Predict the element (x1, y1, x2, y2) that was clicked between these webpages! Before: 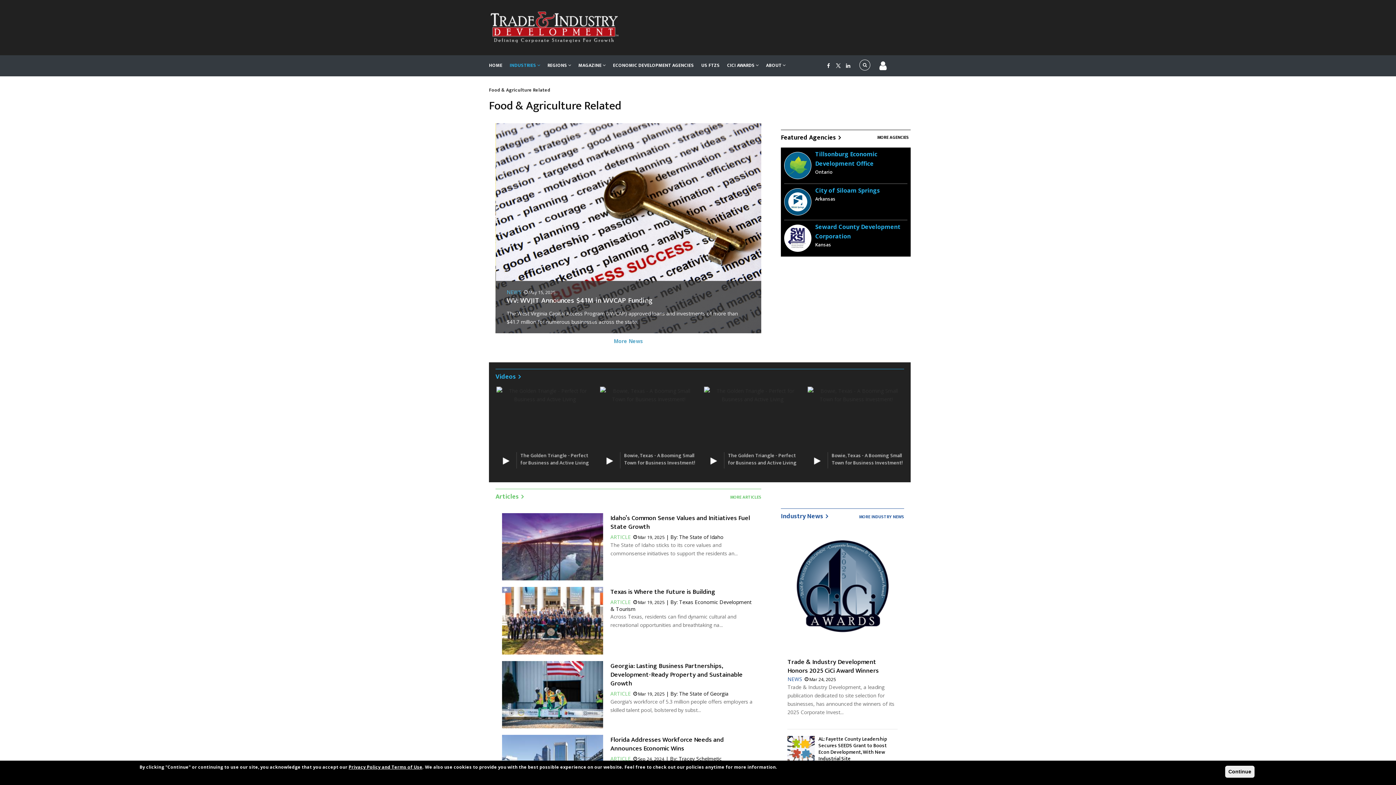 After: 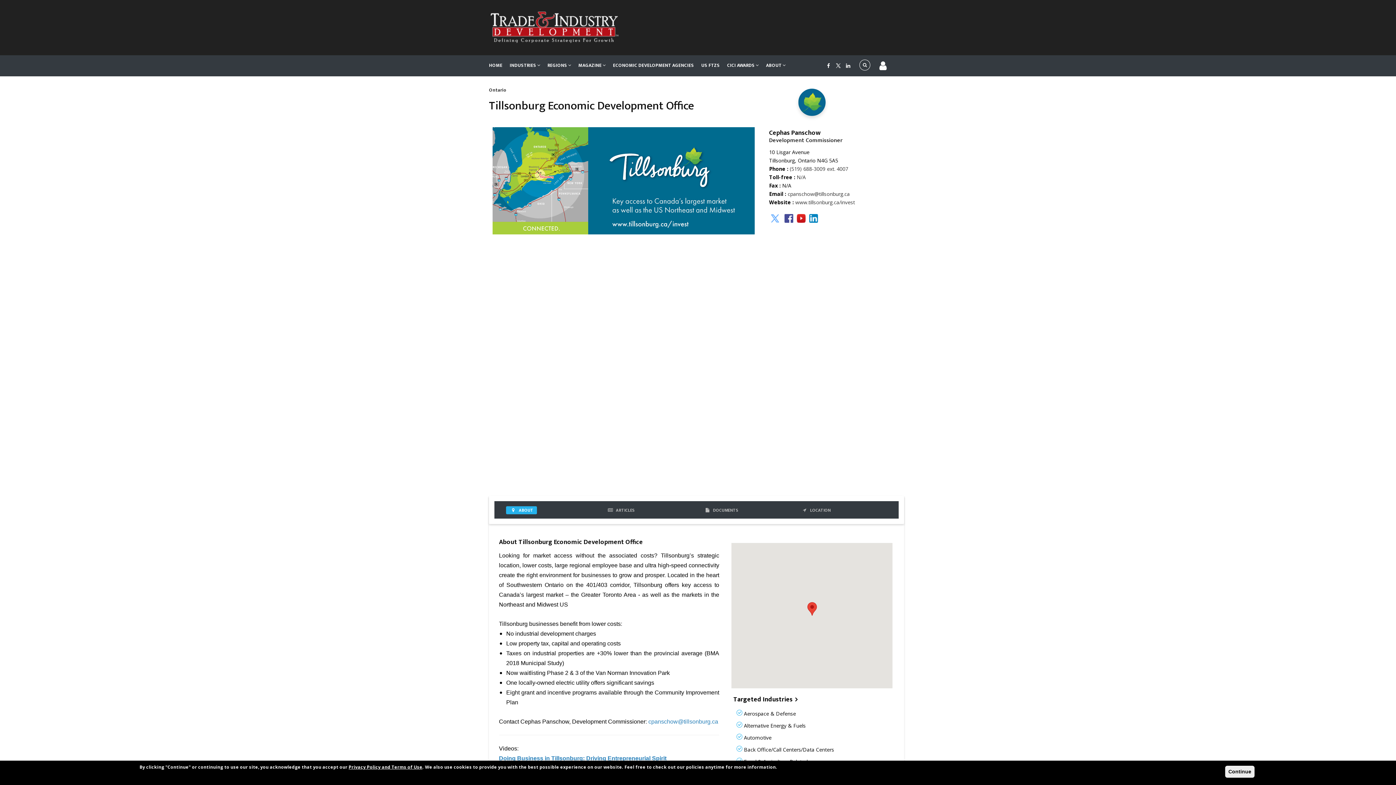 Action: bbox: (784, 161, 811, 168)